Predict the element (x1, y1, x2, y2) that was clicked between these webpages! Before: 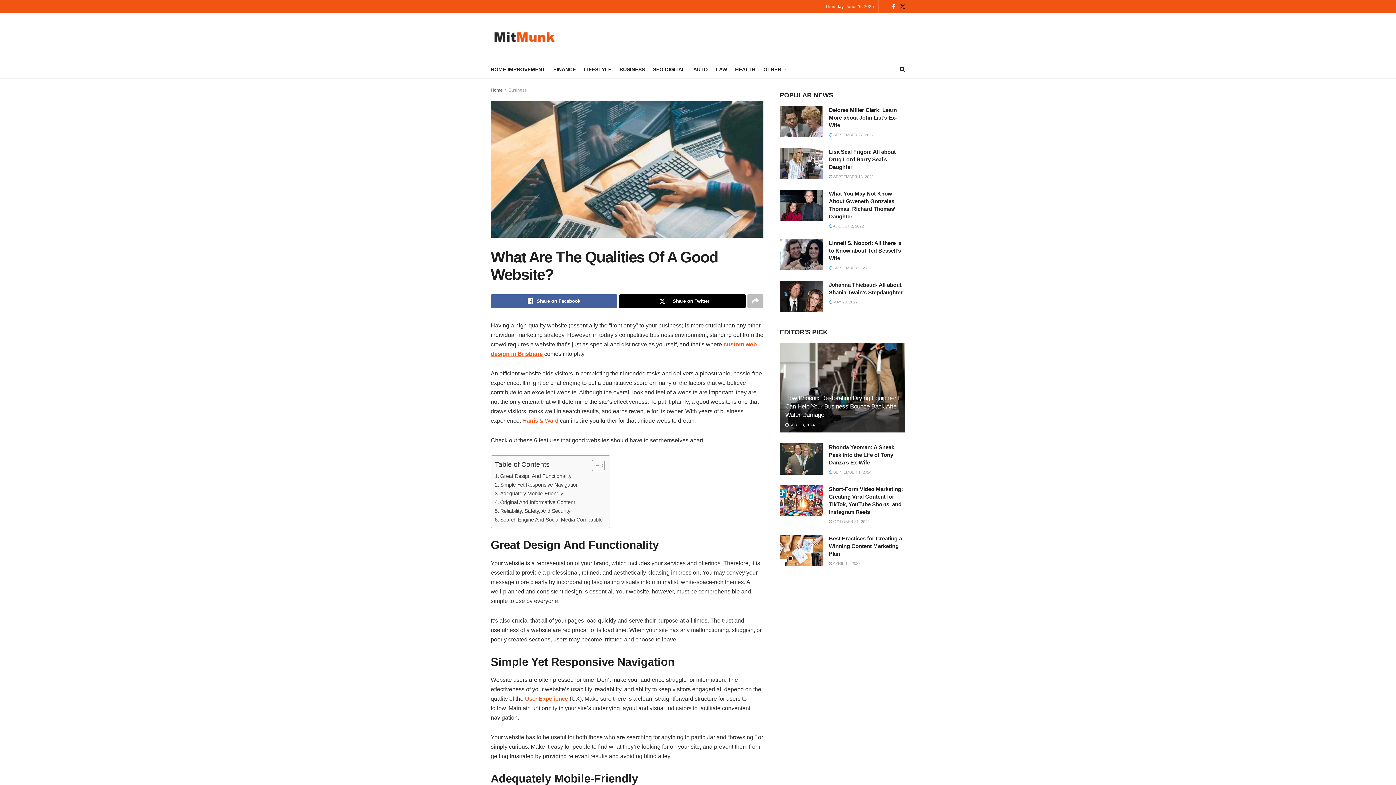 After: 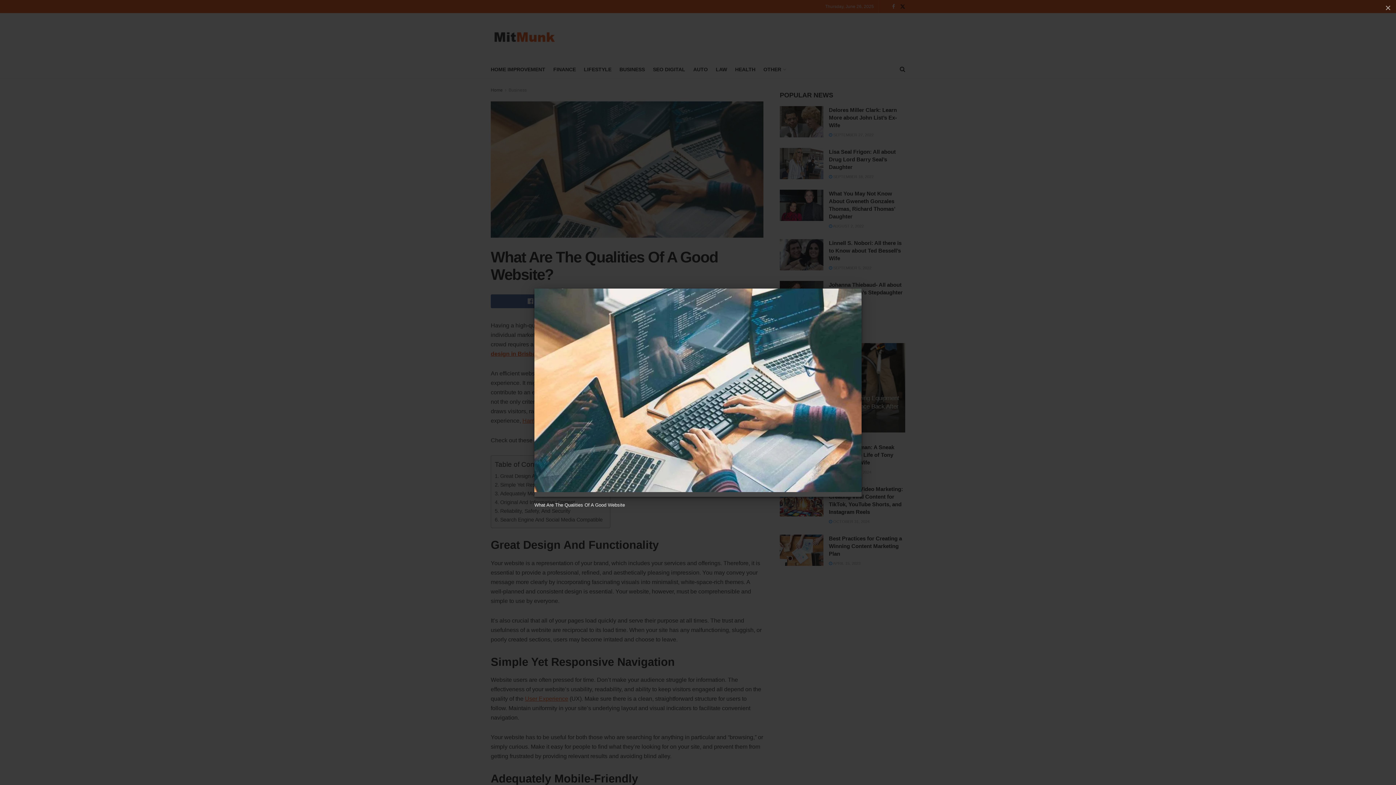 Action: bbox: (490, 101, 763, 237)